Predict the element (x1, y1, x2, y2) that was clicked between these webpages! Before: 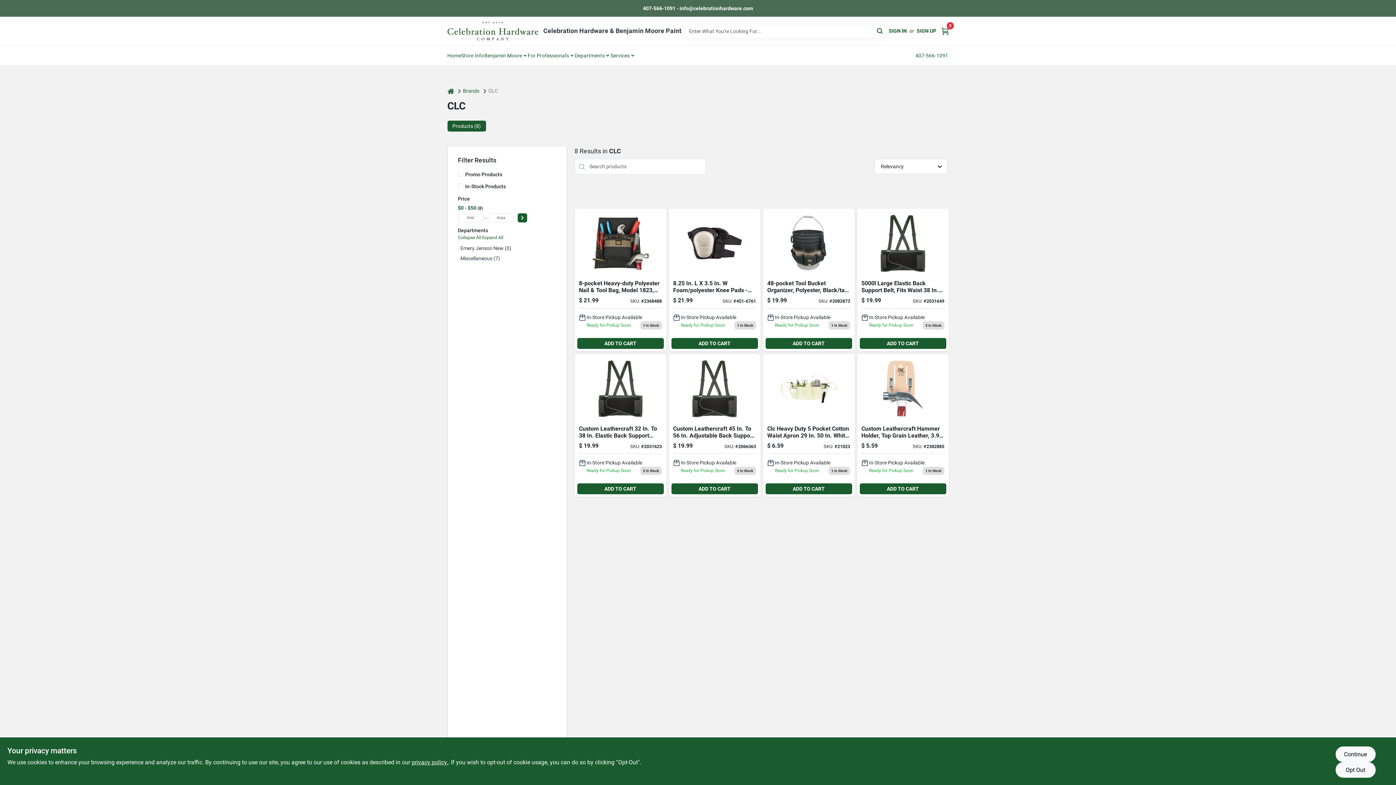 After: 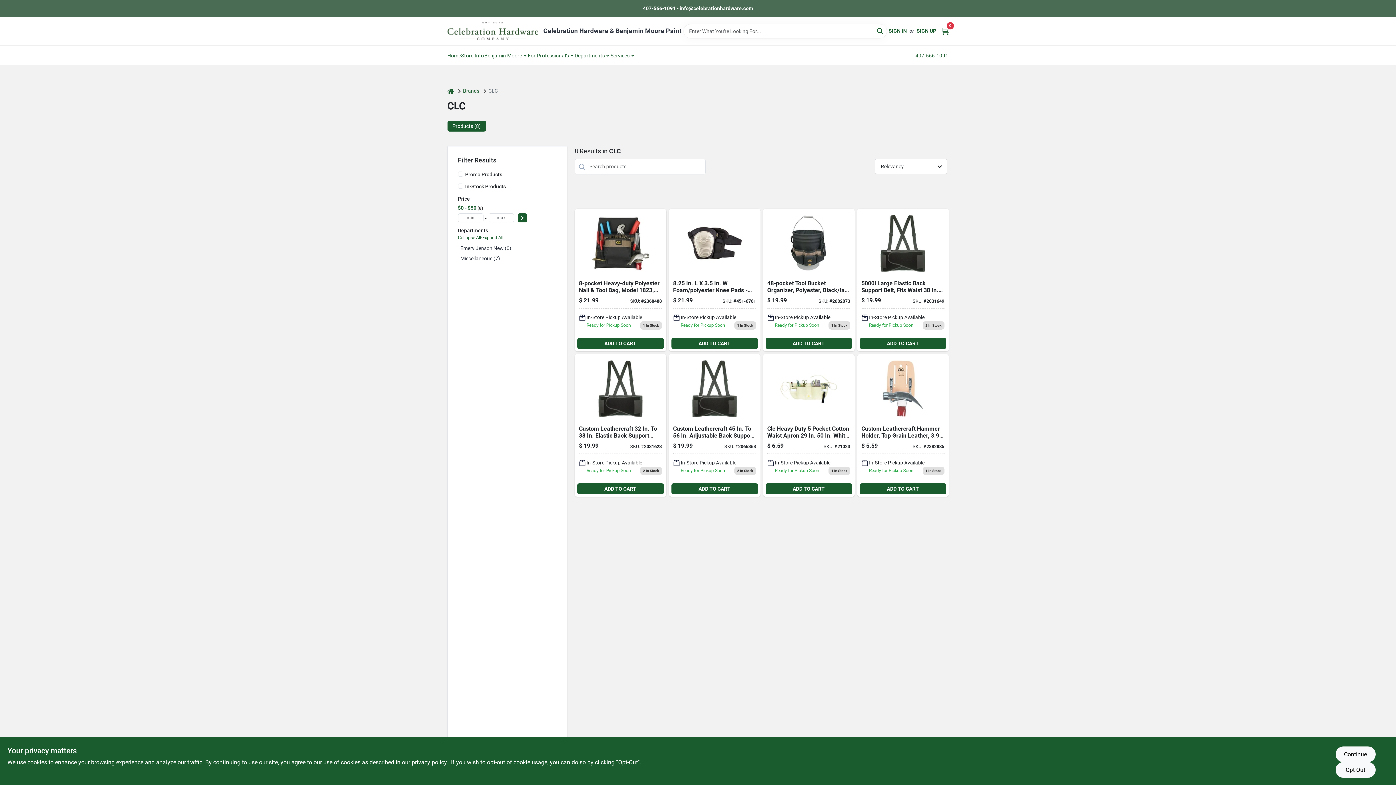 Action: bbox: (577, 338, 663, 349) label: ADD TO CART